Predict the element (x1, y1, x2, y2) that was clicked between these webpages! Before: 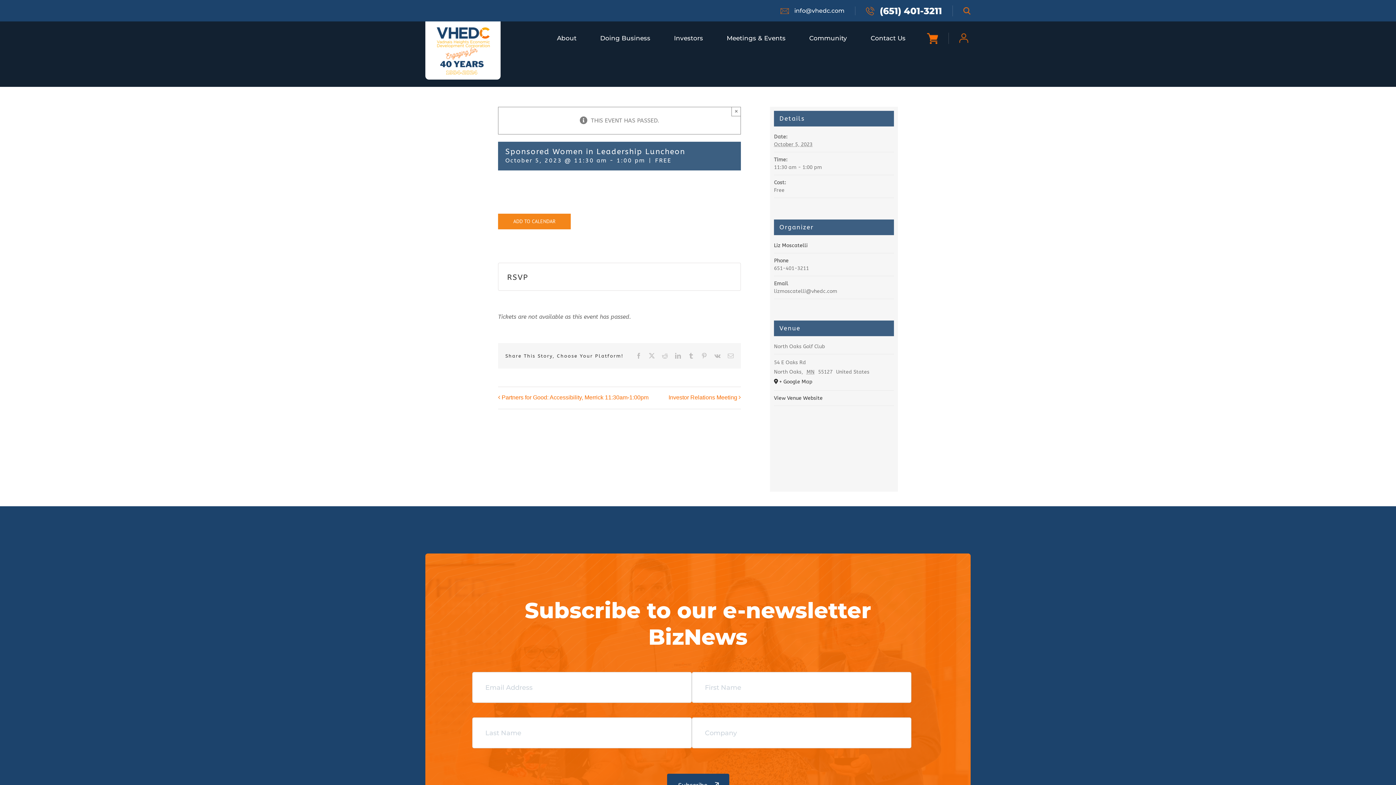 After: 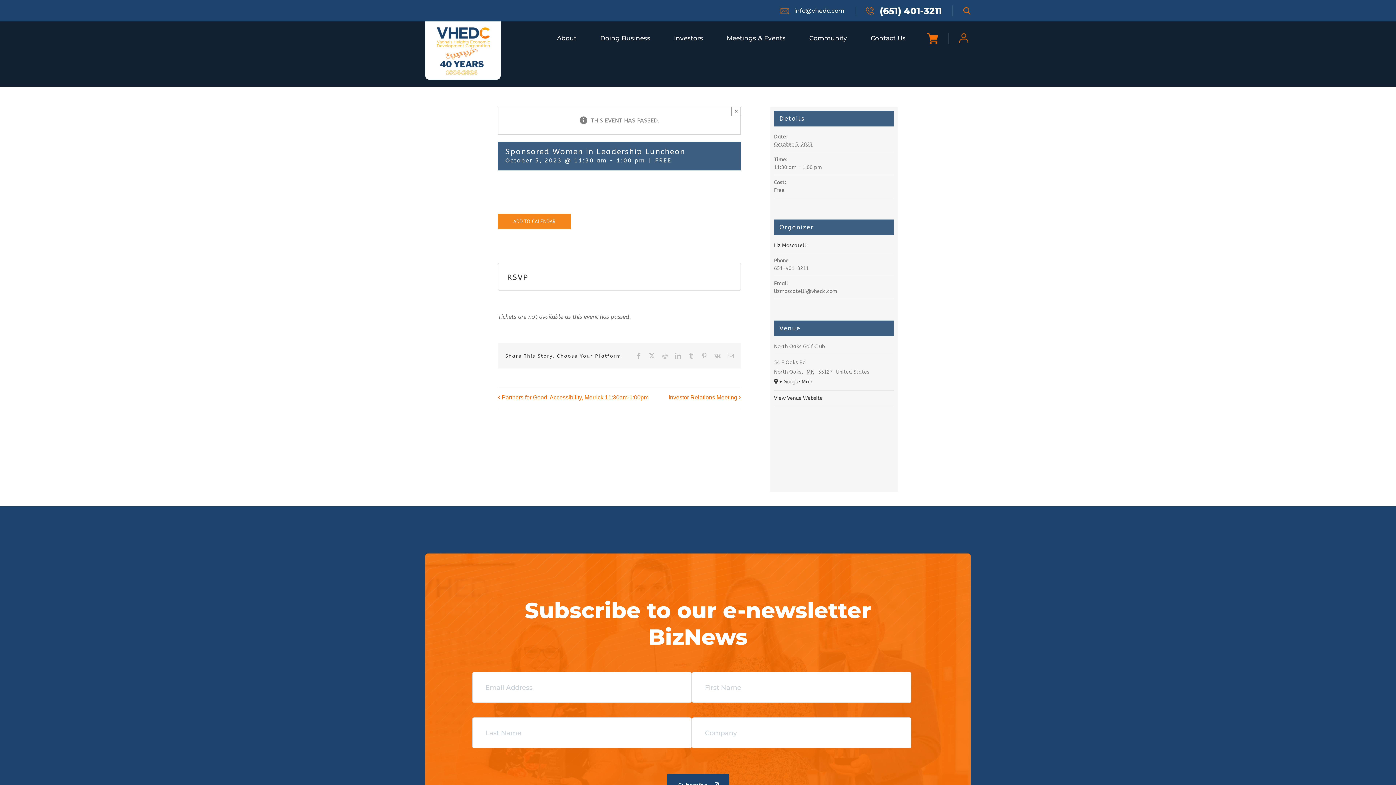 Action: bbox: (963, 7, 970, 14)